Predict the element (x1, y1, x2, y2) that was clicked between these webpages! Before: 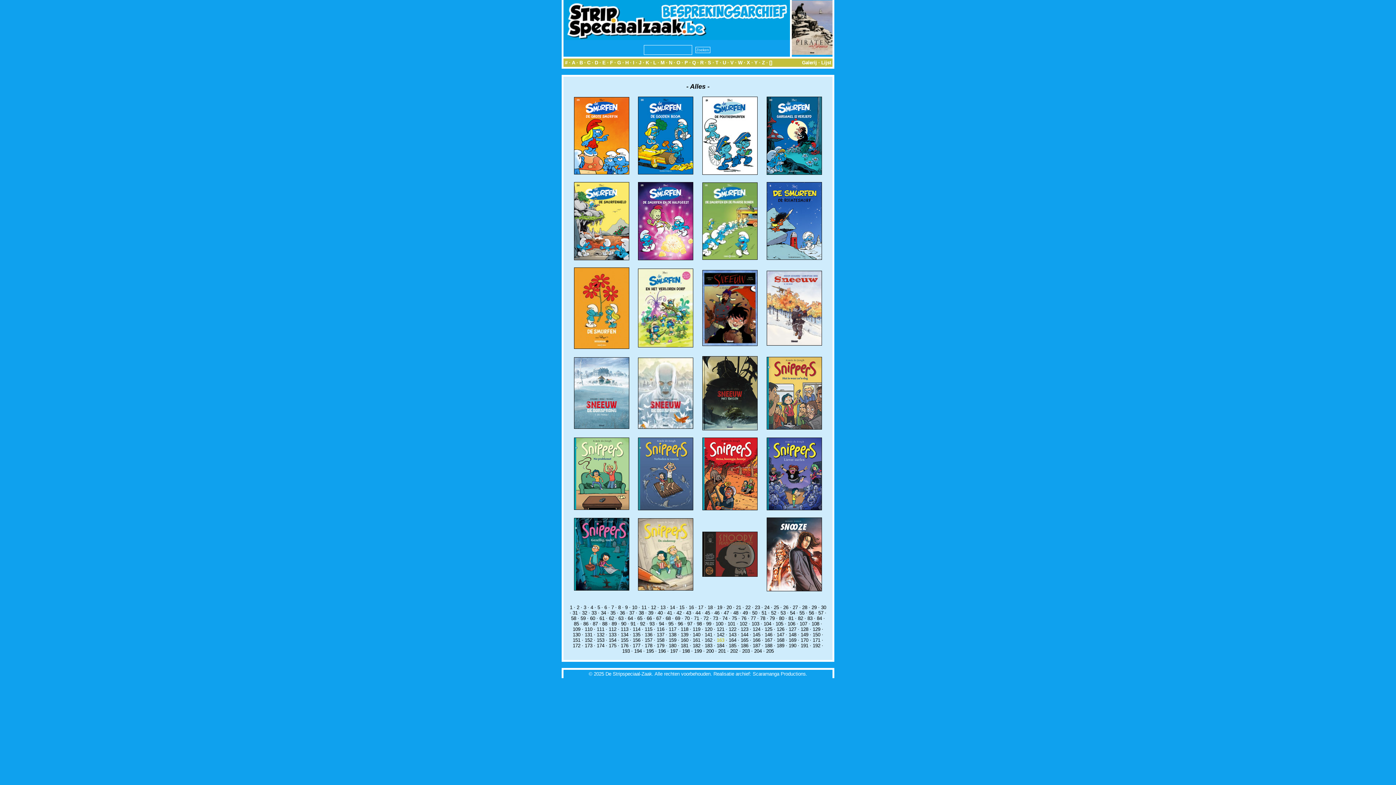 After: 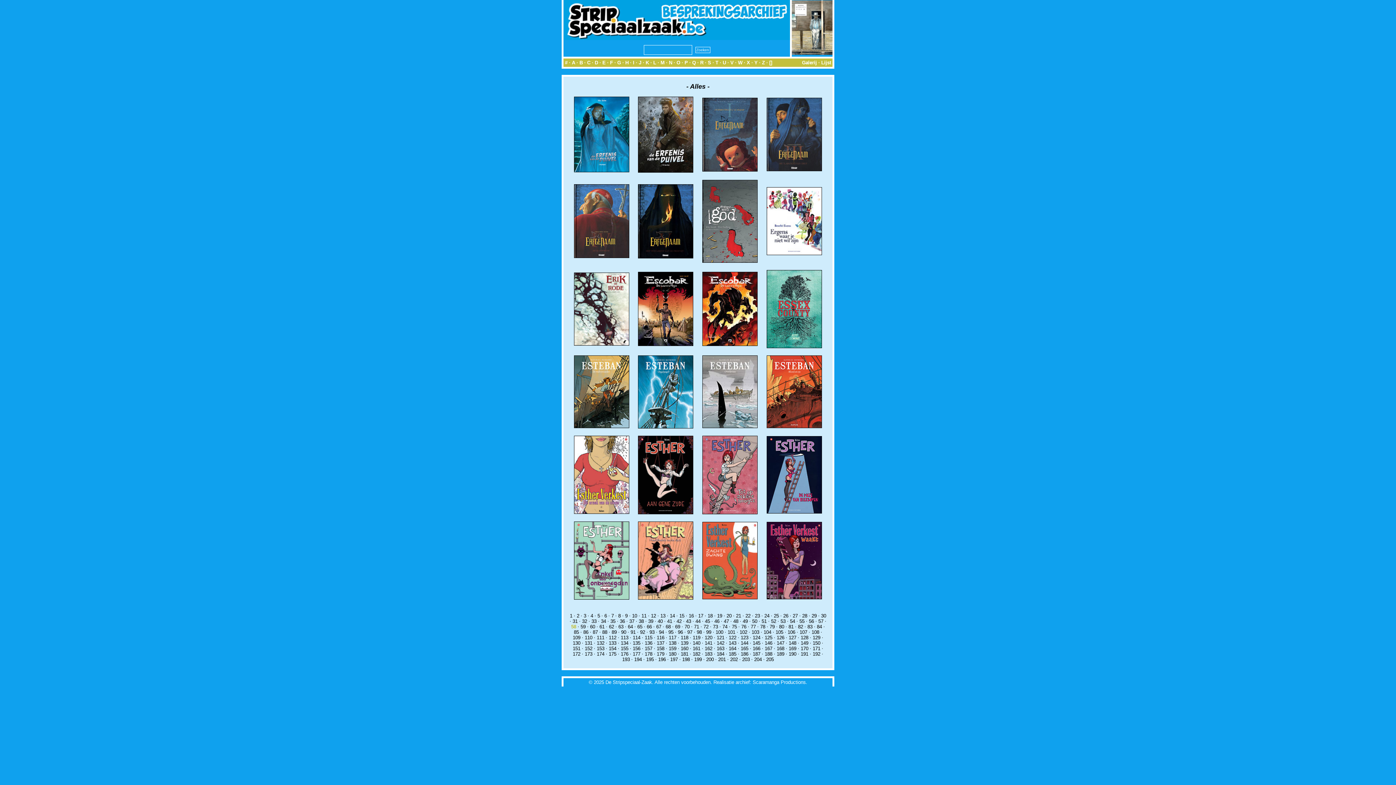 Action: label: 58 bbox: (571, 616, 576, 621)